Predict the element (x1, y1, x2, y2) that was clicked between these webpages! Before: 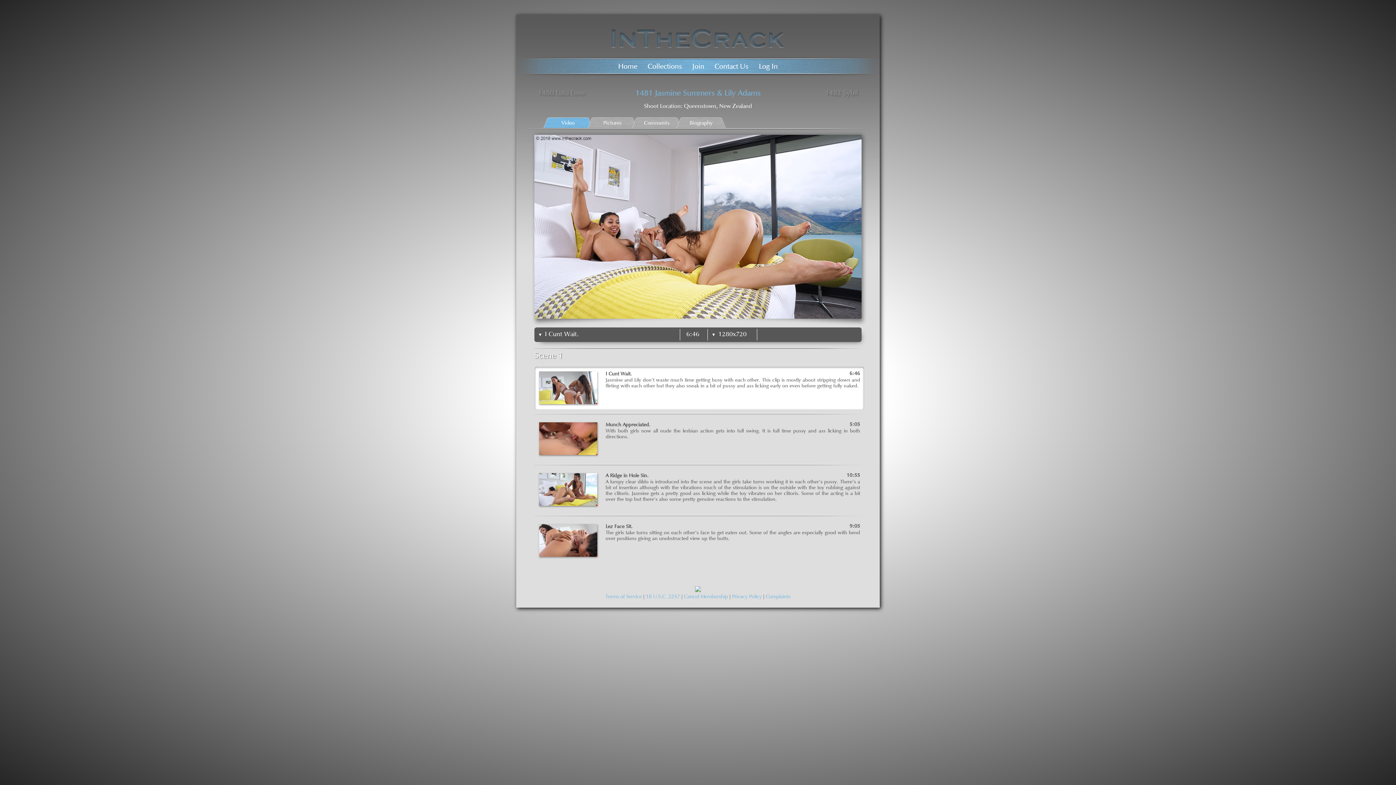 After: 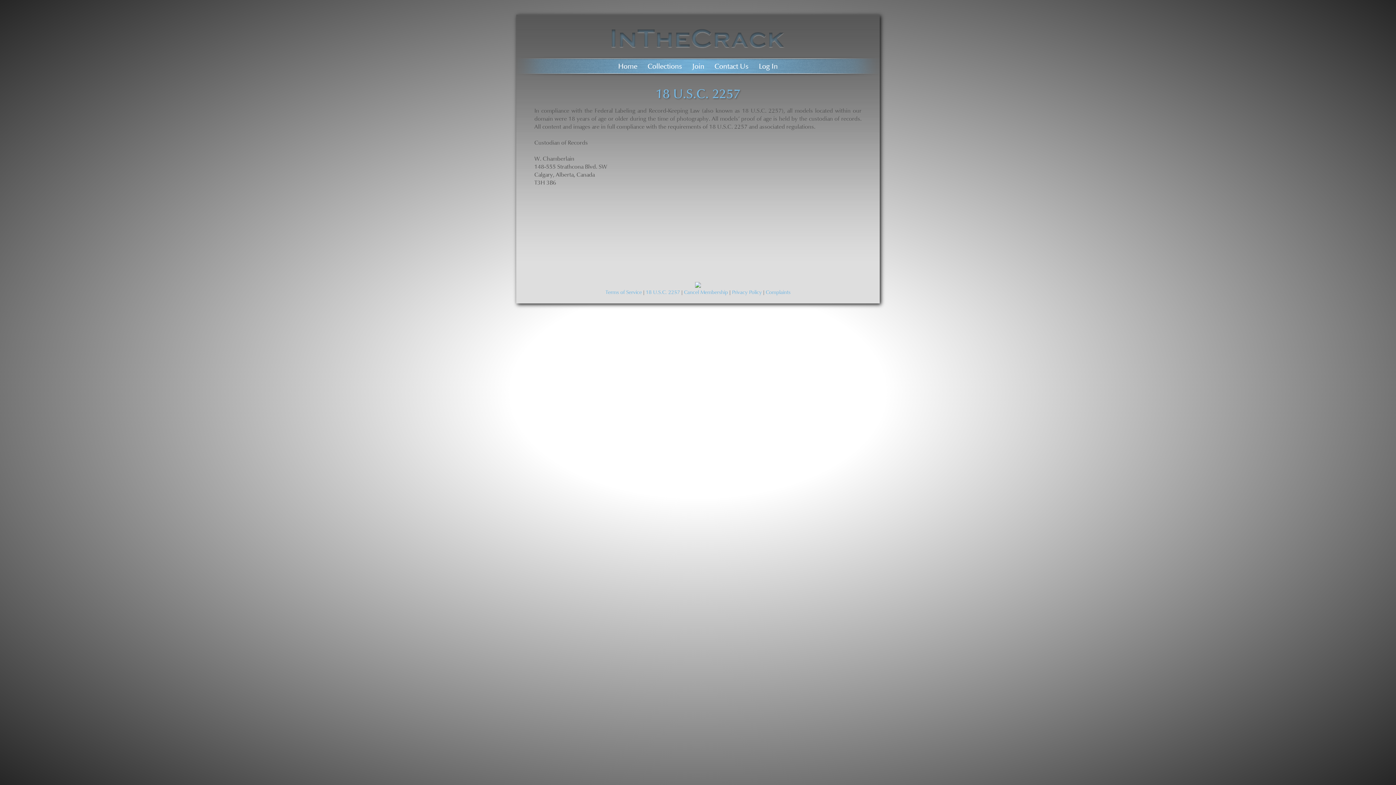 Action: label: 18 U.S.C. 2257 bbox: (646, 593, 680, 600)